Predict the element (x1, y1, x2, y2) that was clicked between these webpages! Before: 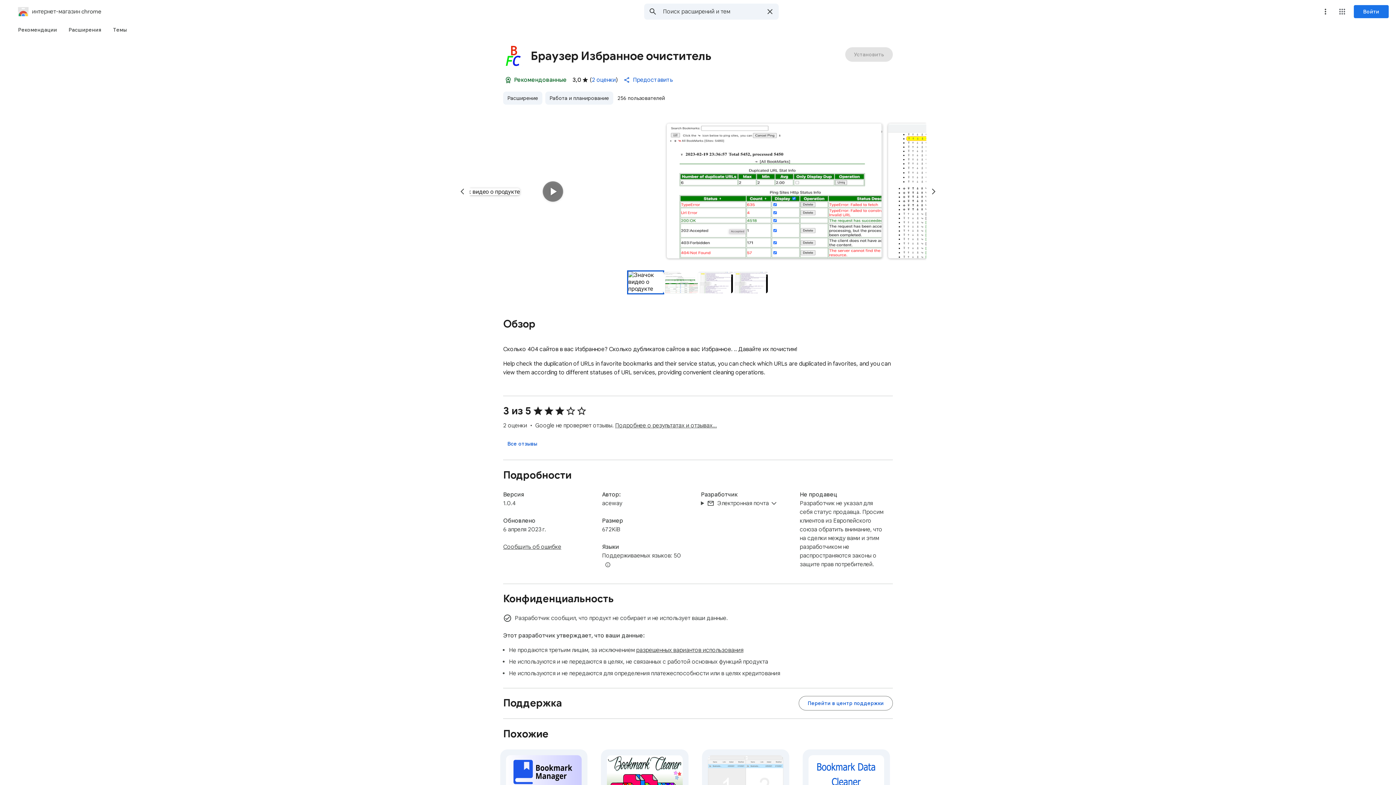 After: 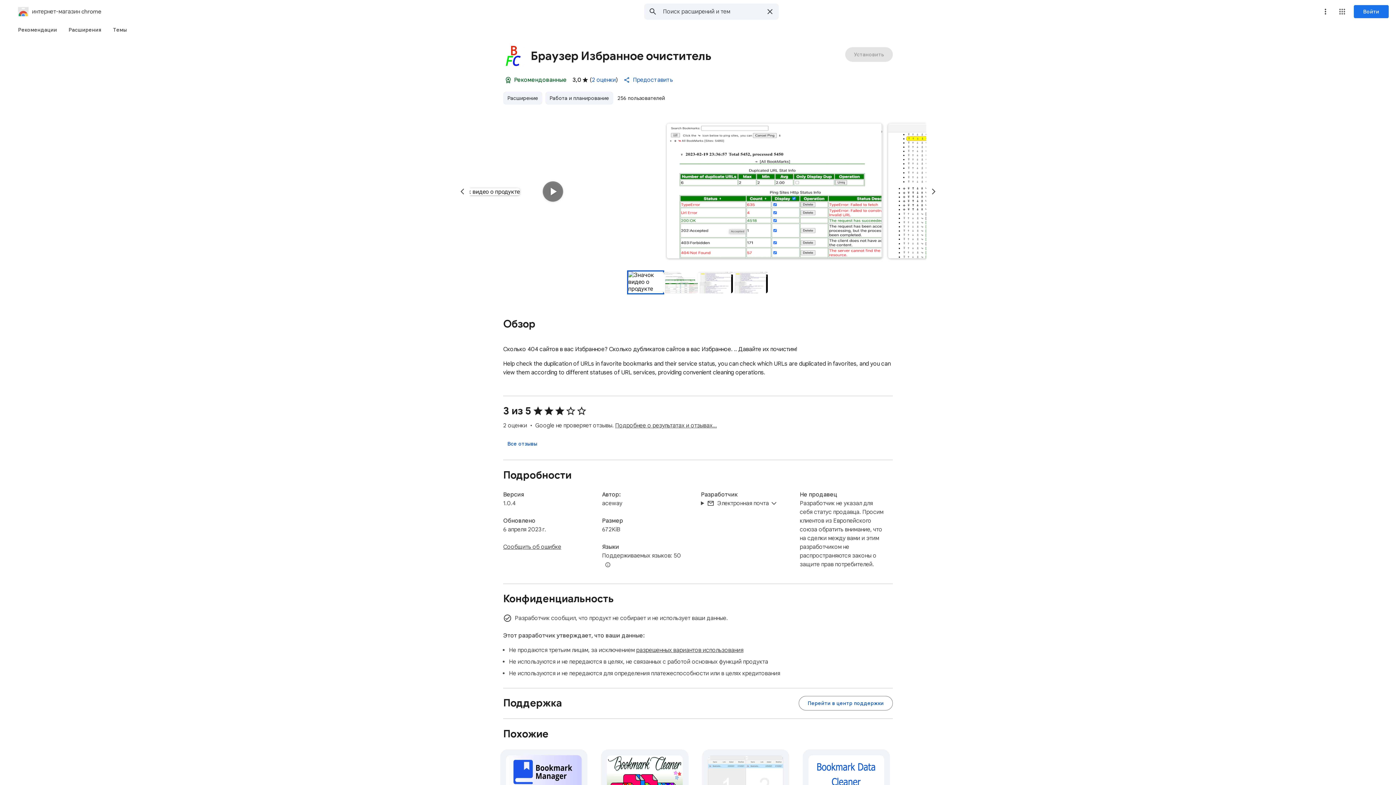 Action: label: Показать меню с дополнительными вариантами bbox: (1318, 4, 1333, 18)